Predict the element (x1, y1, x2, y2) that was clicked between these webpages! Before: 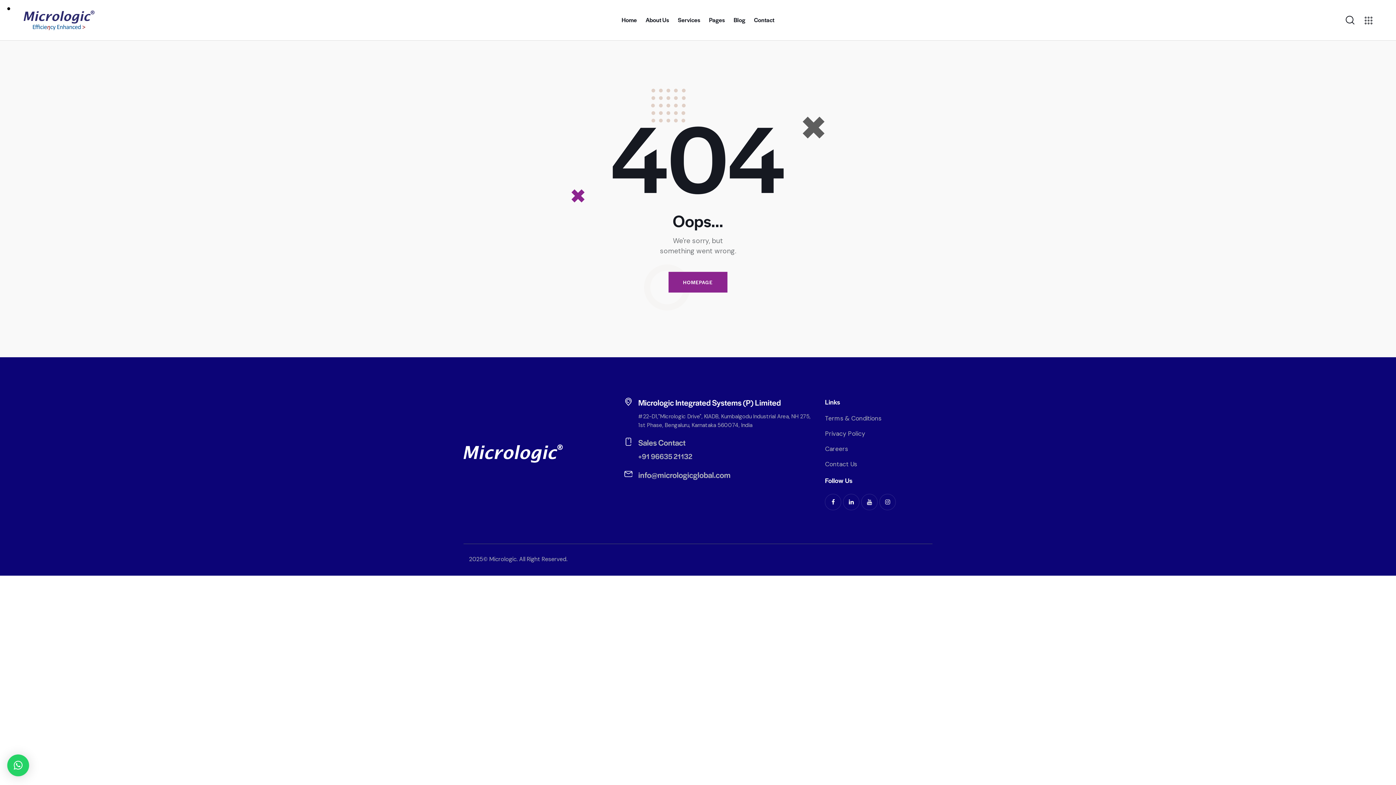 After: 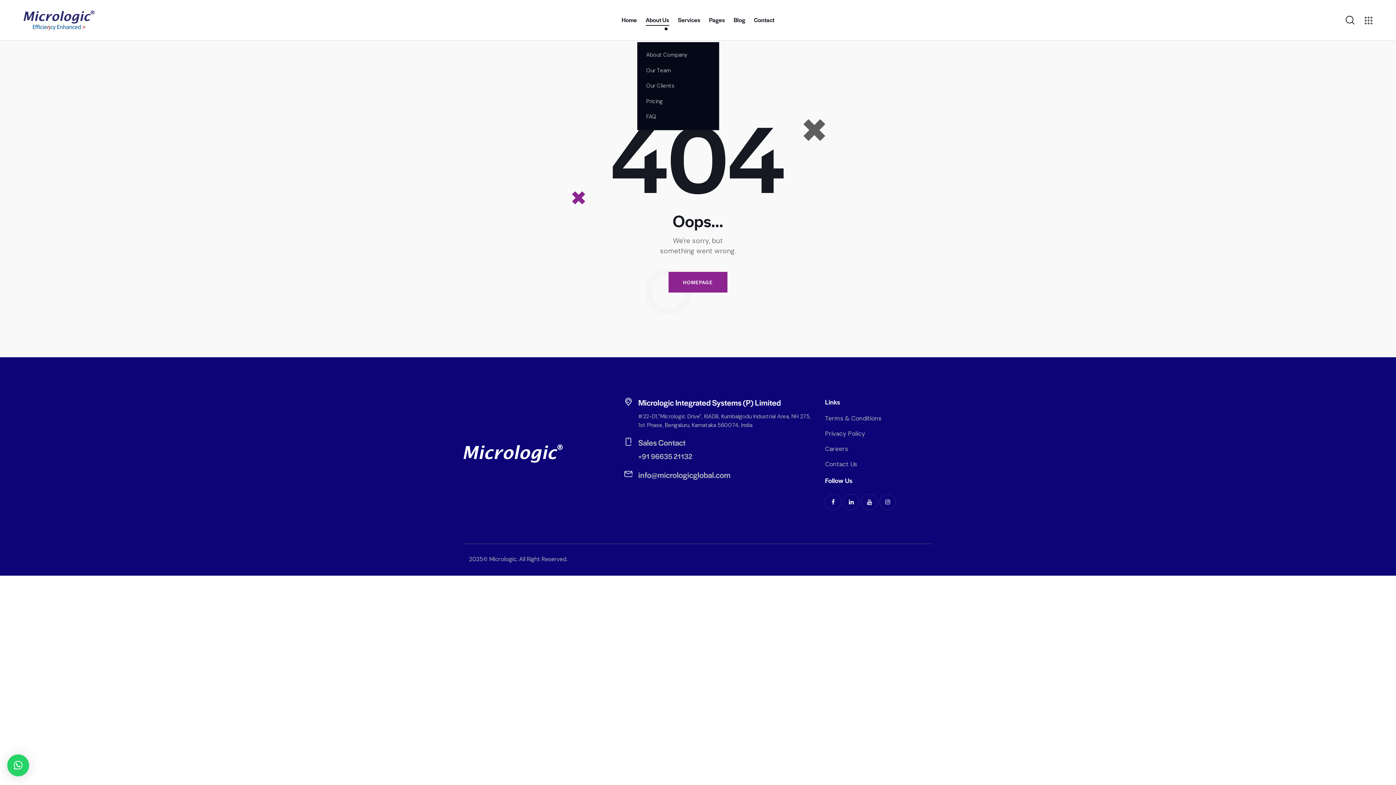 Action: bbox: (641, 10, 673, 29) label: About Us